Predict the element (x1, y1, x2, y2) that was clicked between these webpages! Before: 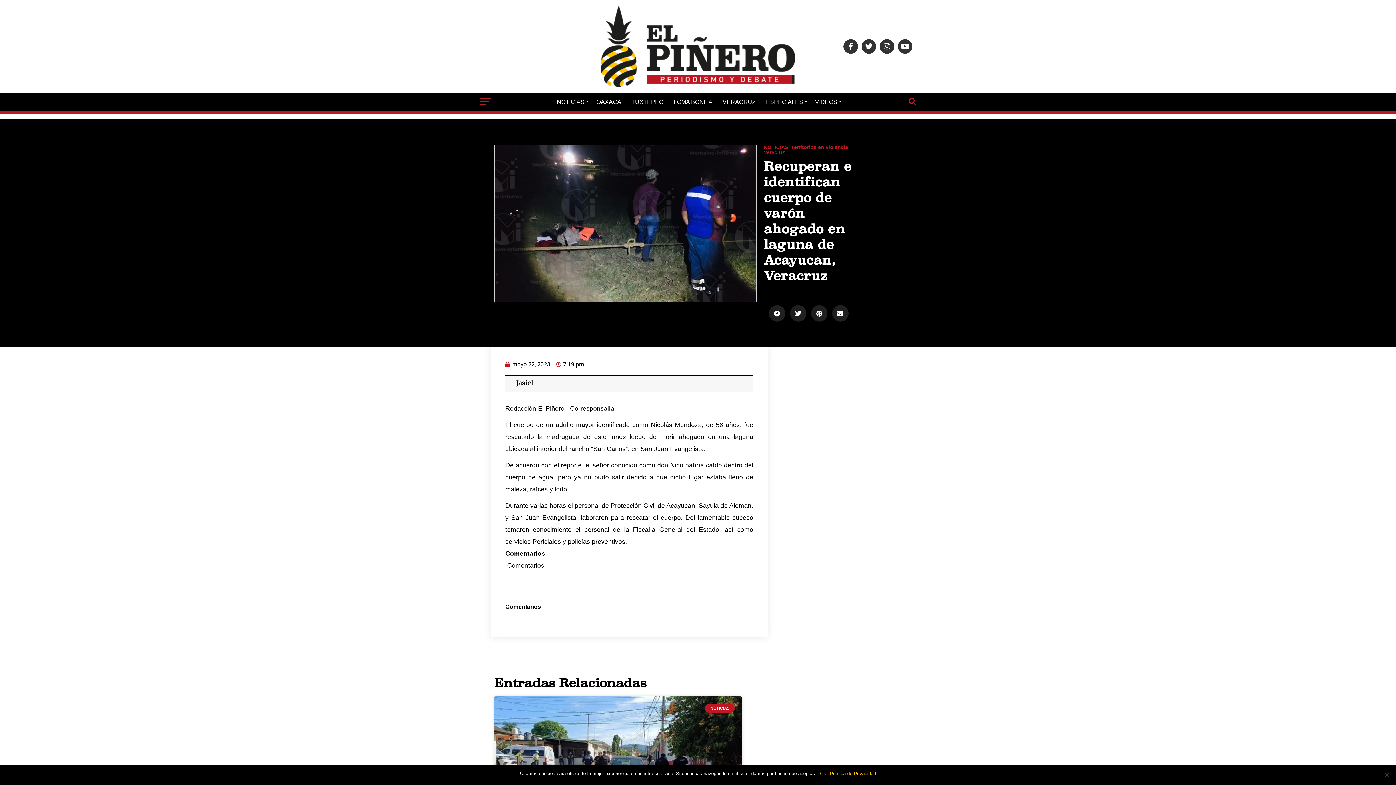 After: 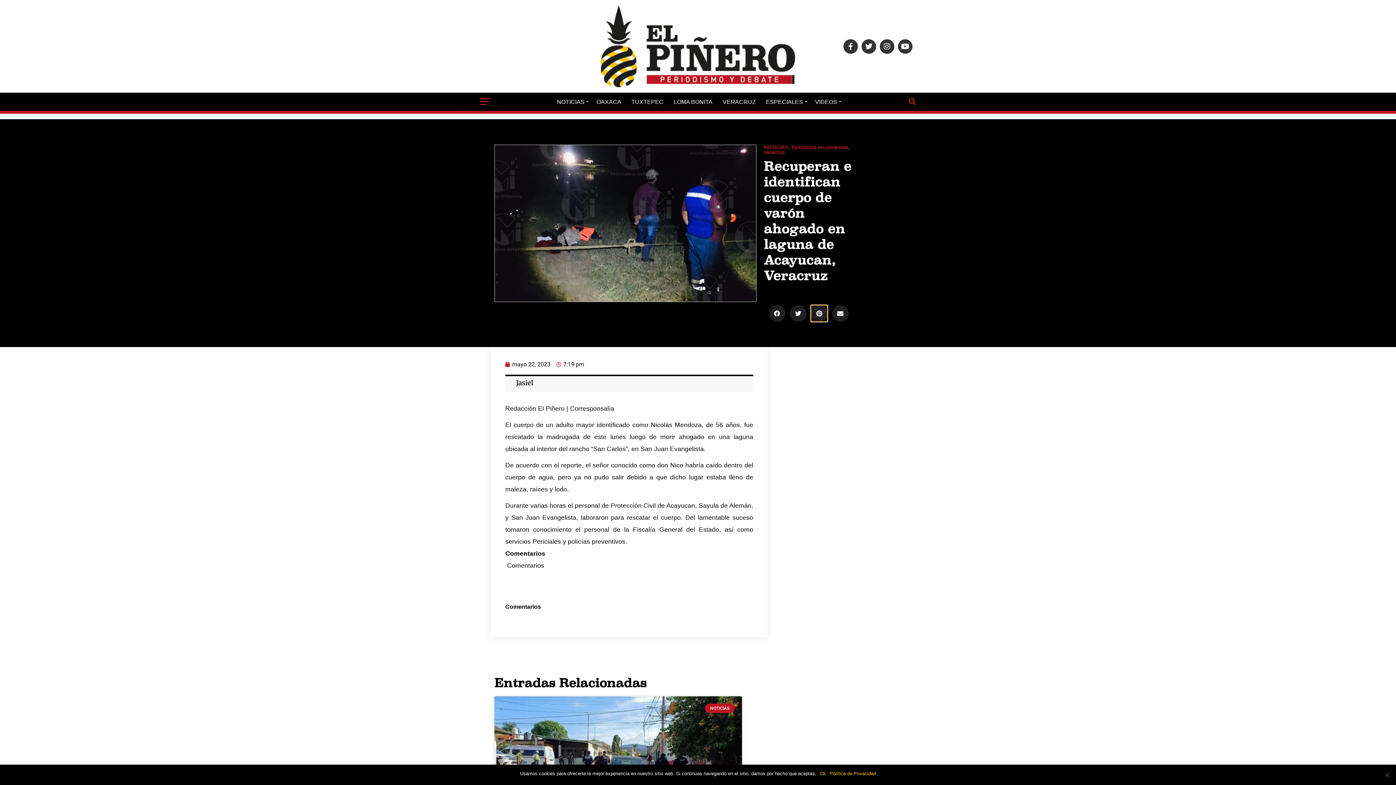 Action: bbox: (811, 305, 827, 321) label: Compartir en pinterest